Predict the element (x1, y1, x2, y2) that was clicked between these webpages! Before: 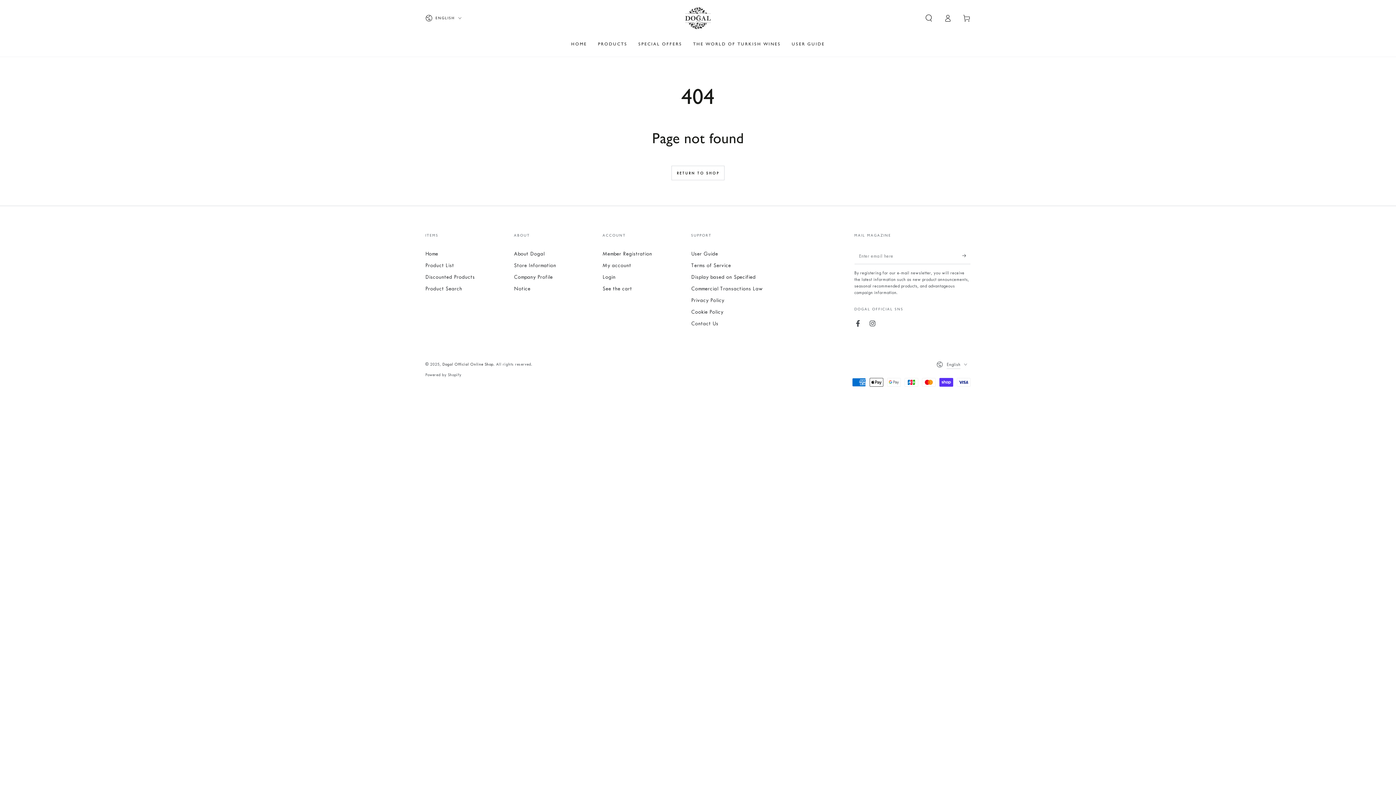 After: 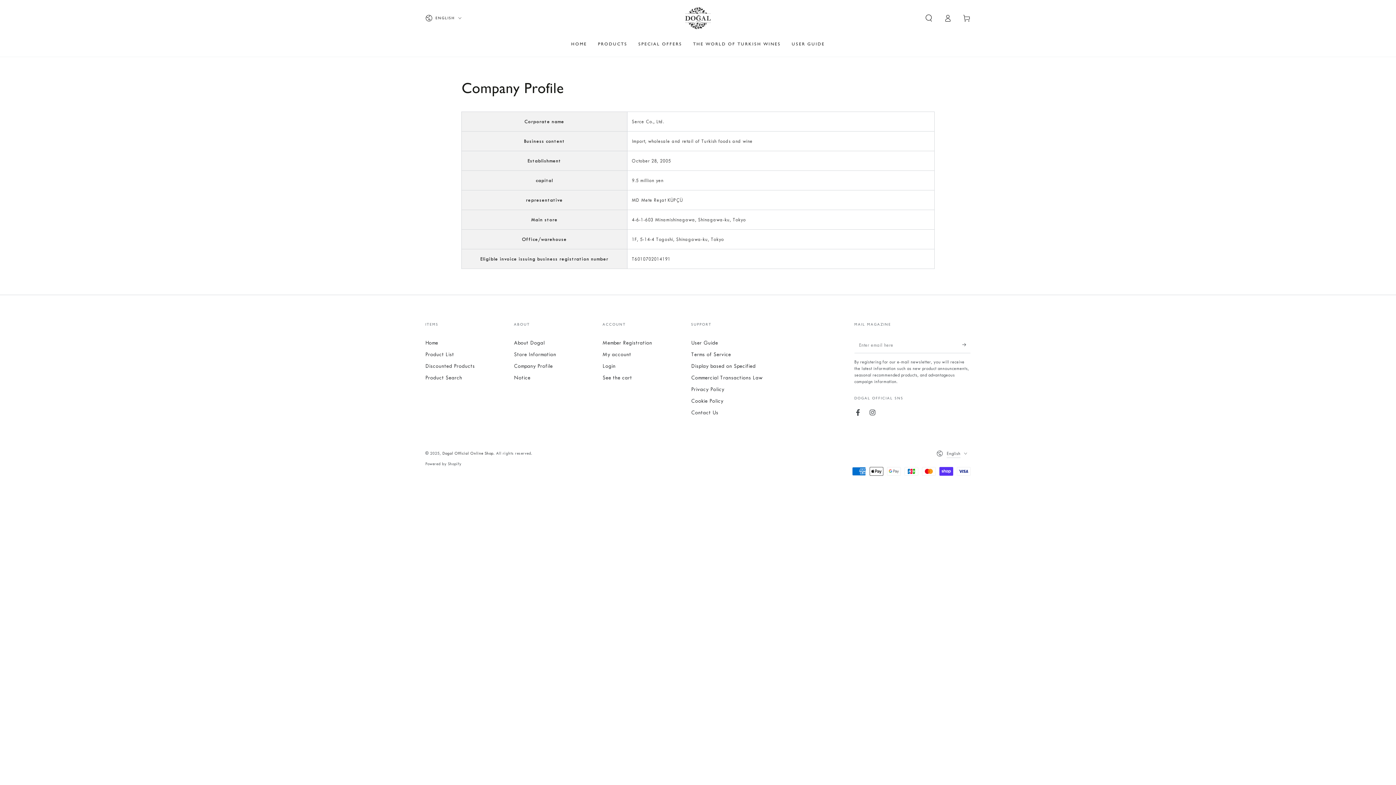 Action: label: Company Profile bbox: (514, 274, 553, 280)